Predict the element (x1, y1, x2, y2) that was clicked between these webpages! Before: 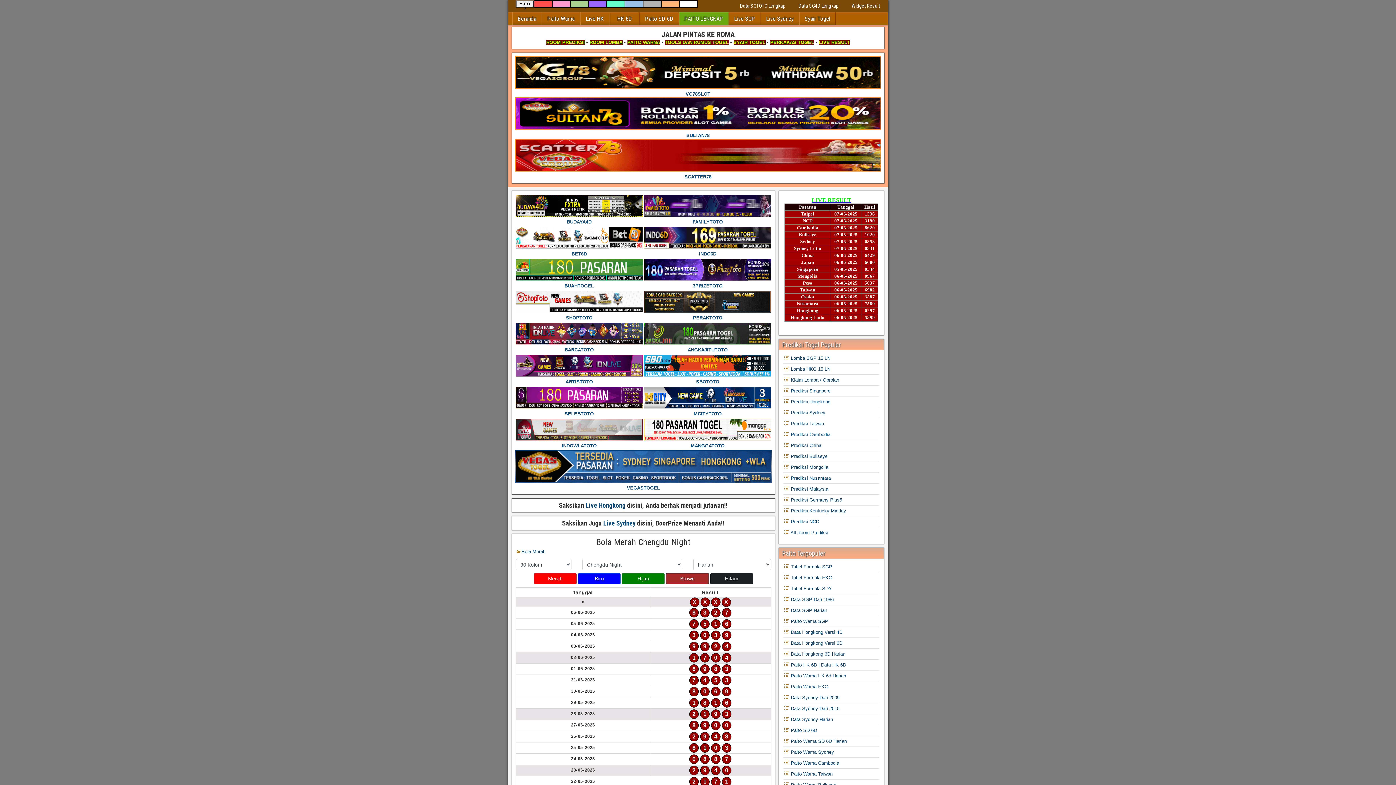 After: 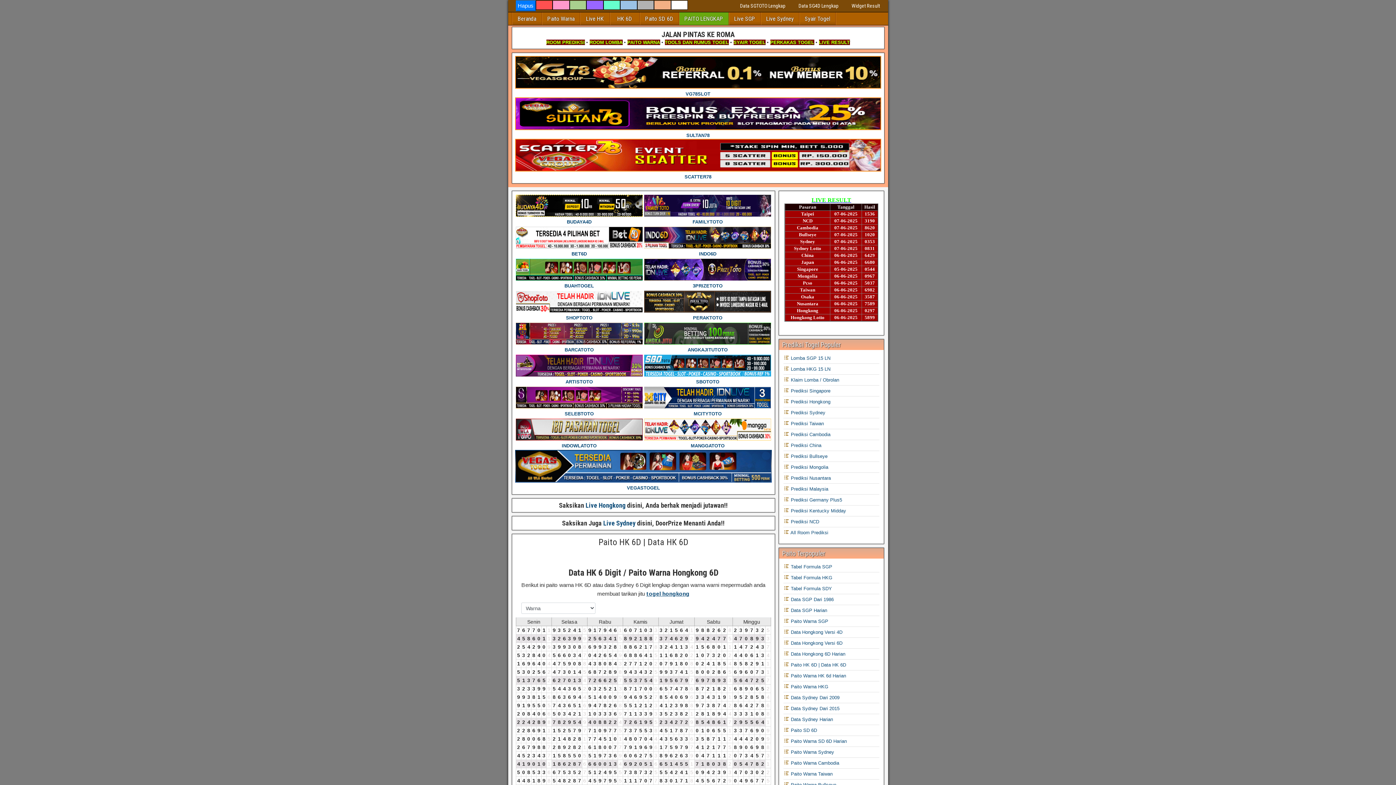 Action: bbox: (610, 12, 639, 25) label: HK 6D